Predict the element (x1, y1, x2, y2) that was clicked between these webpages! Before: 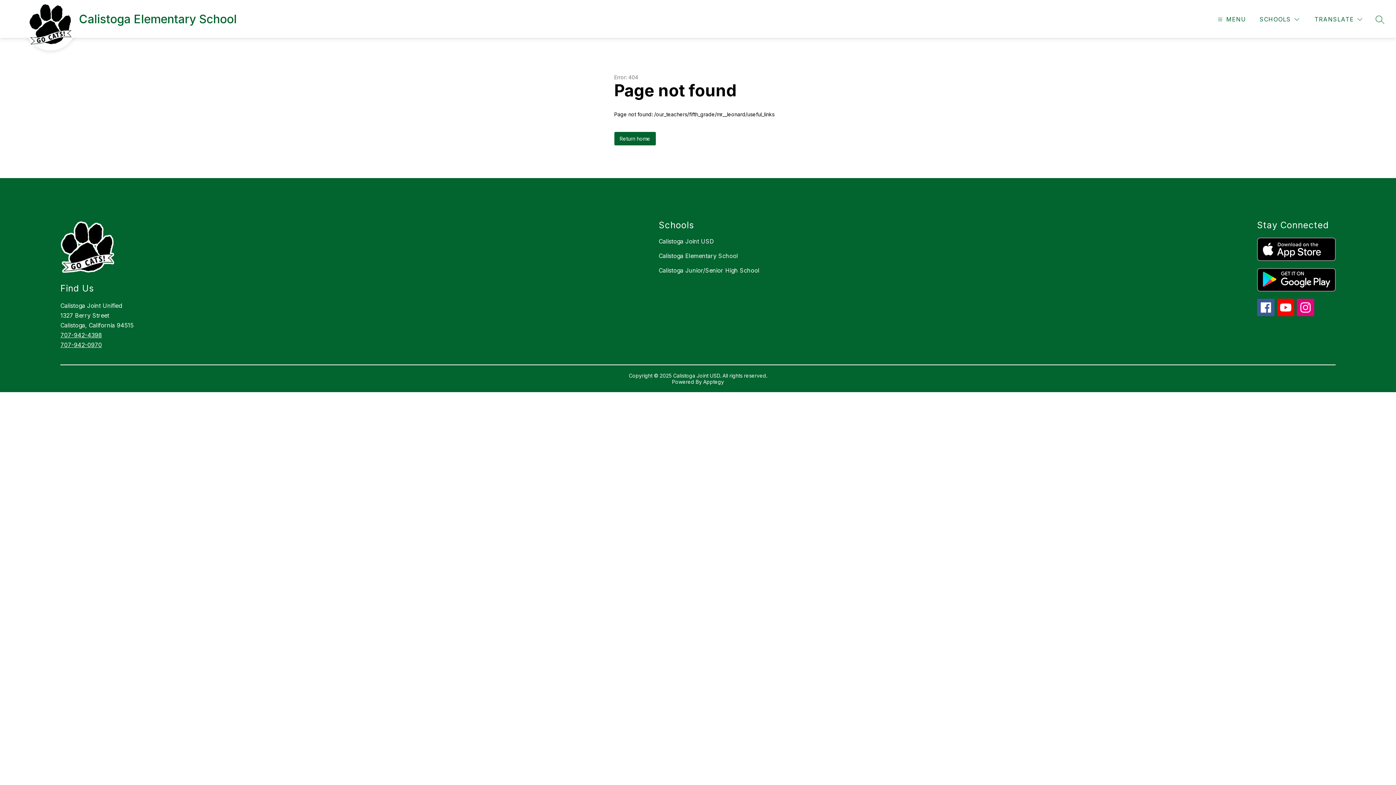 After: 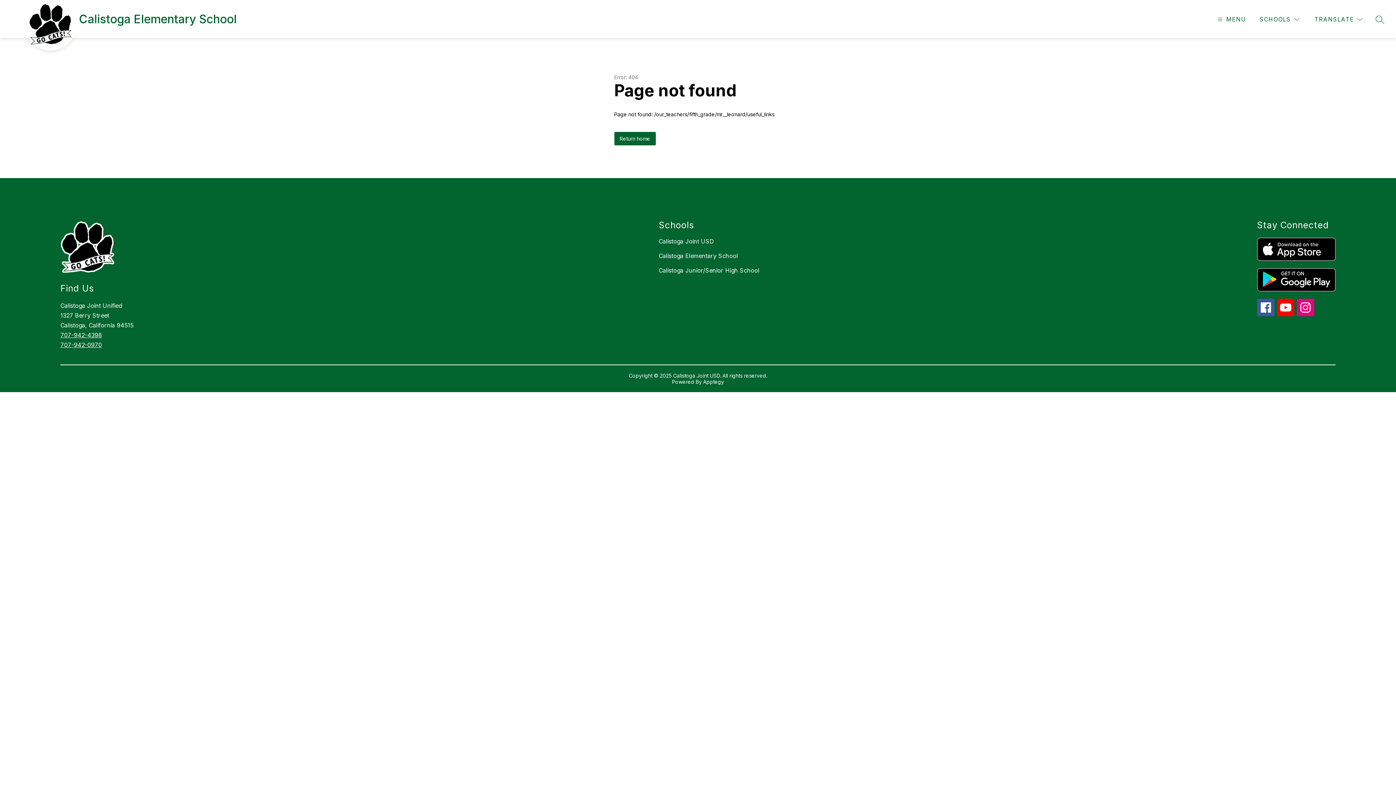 Action: bbox: (1277, 298, 1294, 316)